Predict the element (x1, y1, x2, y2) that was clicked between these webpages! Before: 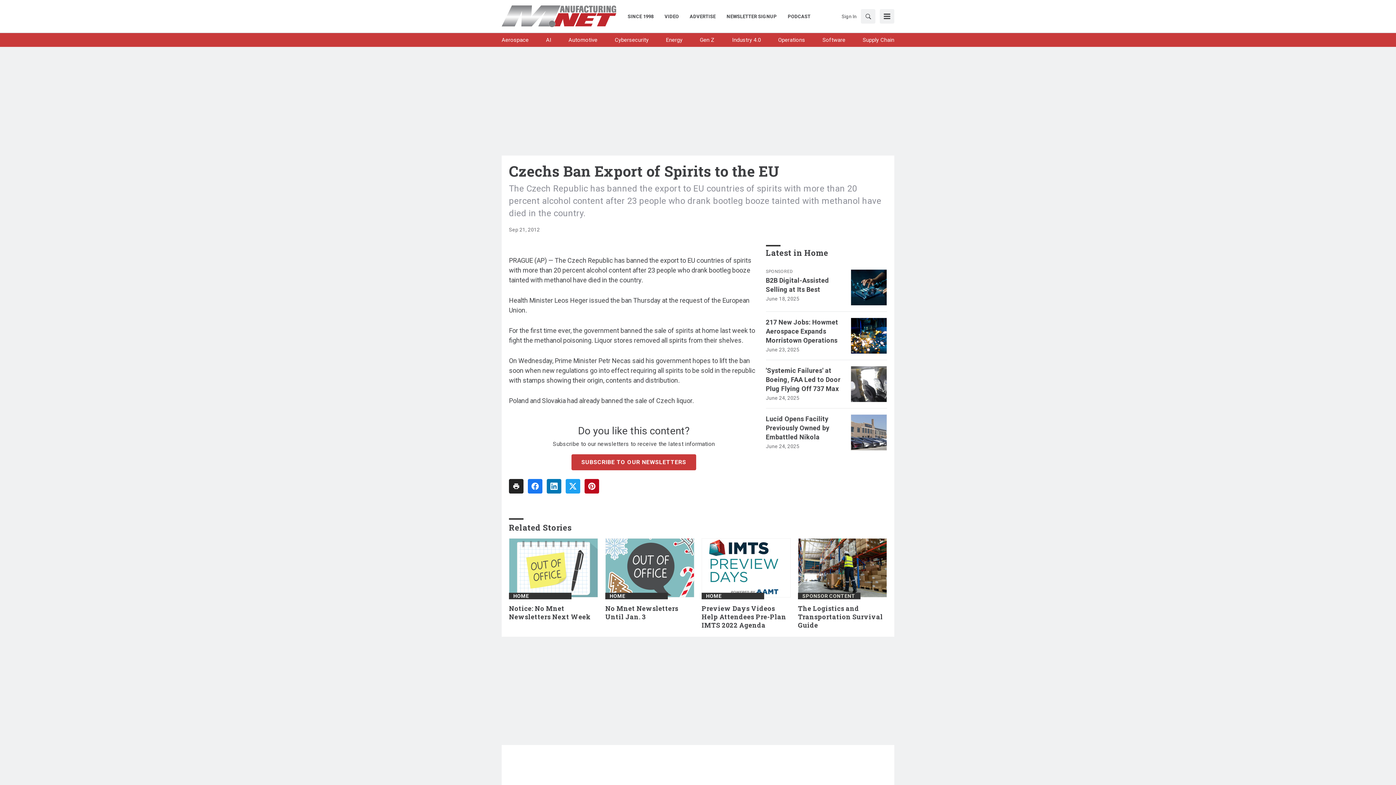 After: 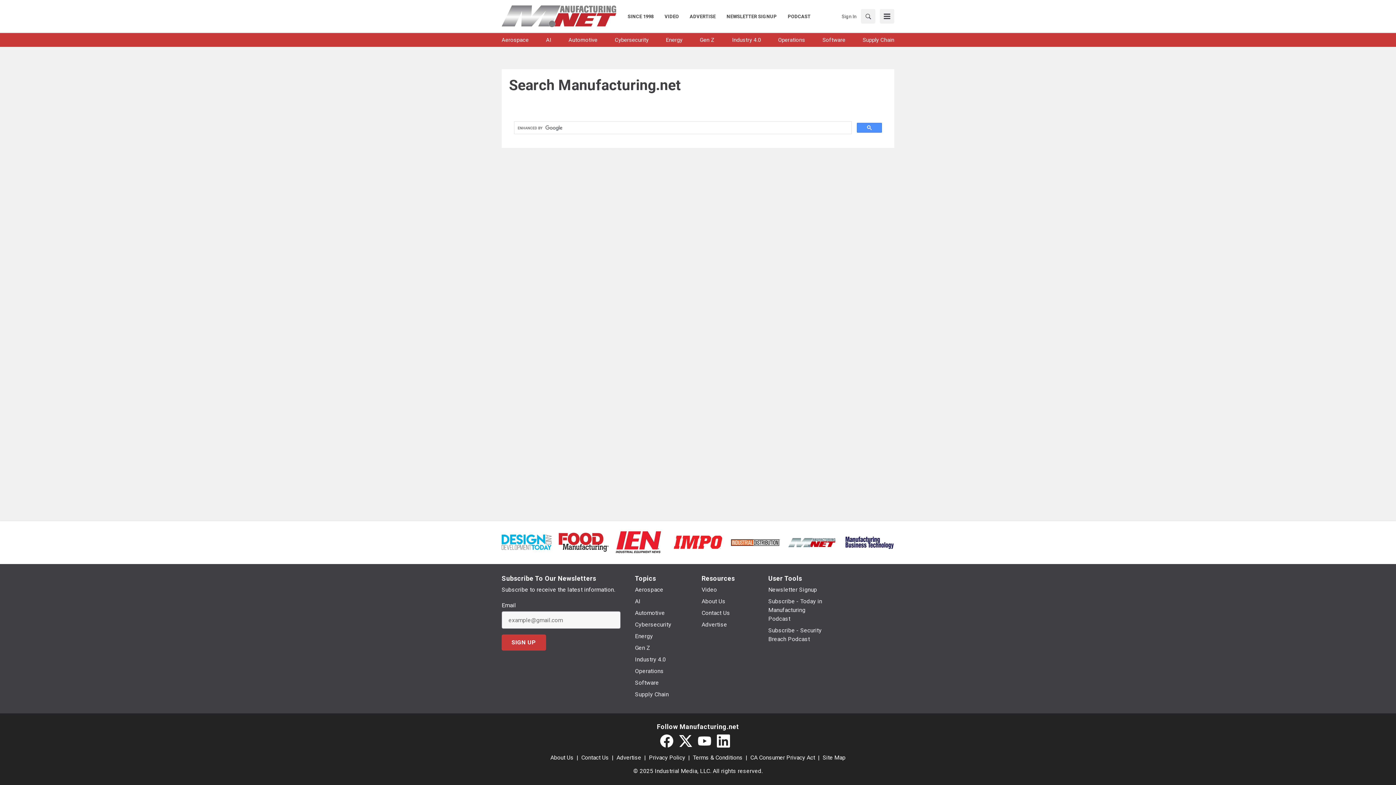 Action: bbox: (861, 9, 875, 23) label: Search